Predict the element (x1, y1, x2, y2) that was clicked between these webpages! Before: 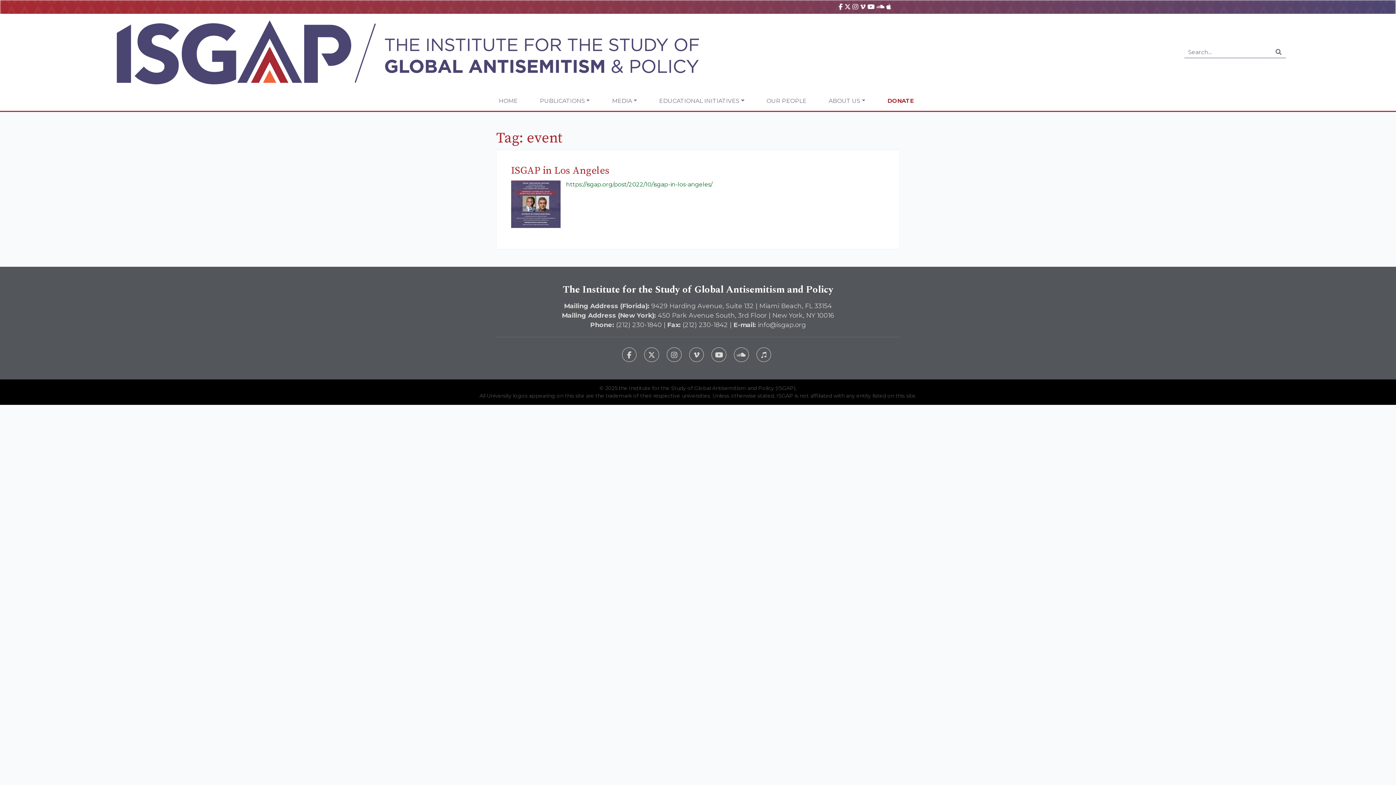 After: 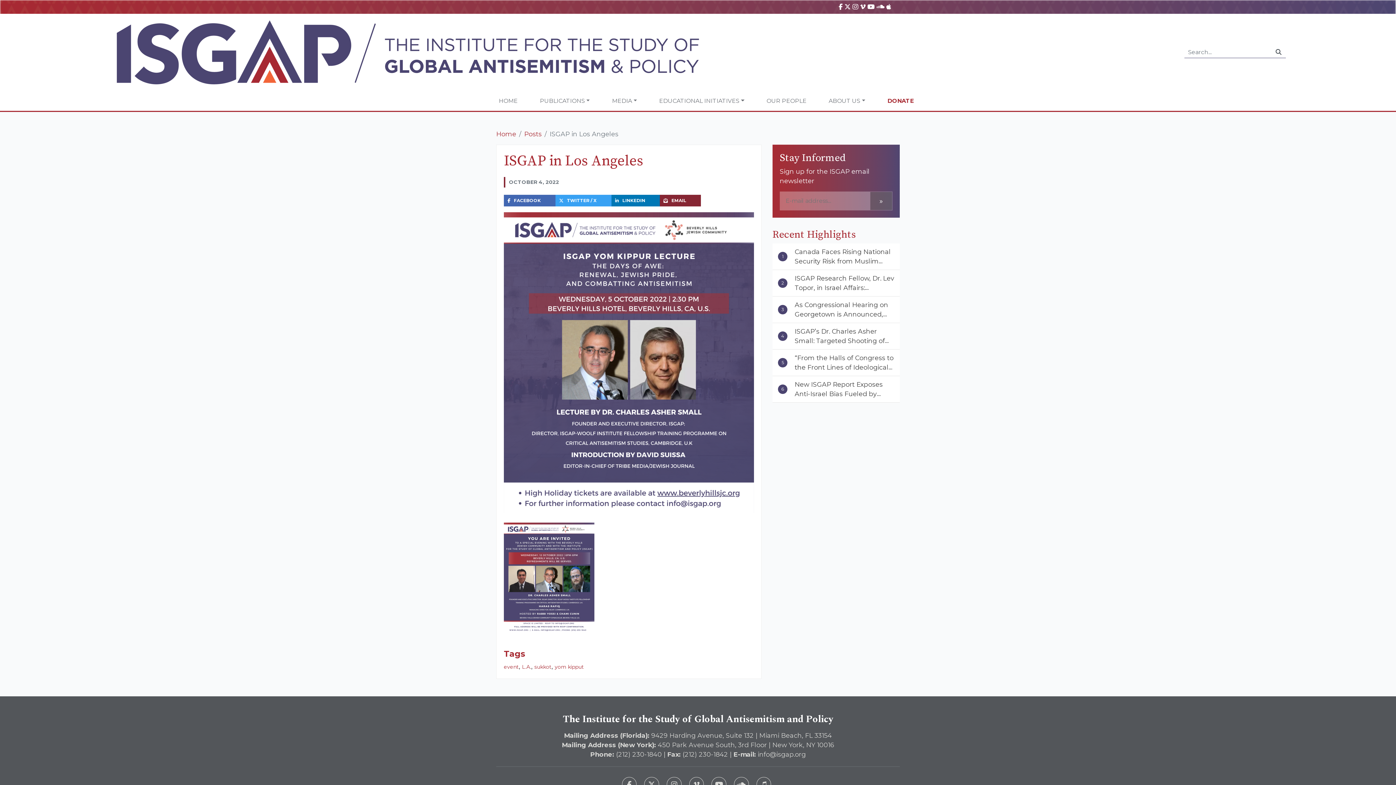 Action: label: https://isgap.org/post/2022/10/isgap-in-los-angeles/ bbox: (566, 180, 712, 187)